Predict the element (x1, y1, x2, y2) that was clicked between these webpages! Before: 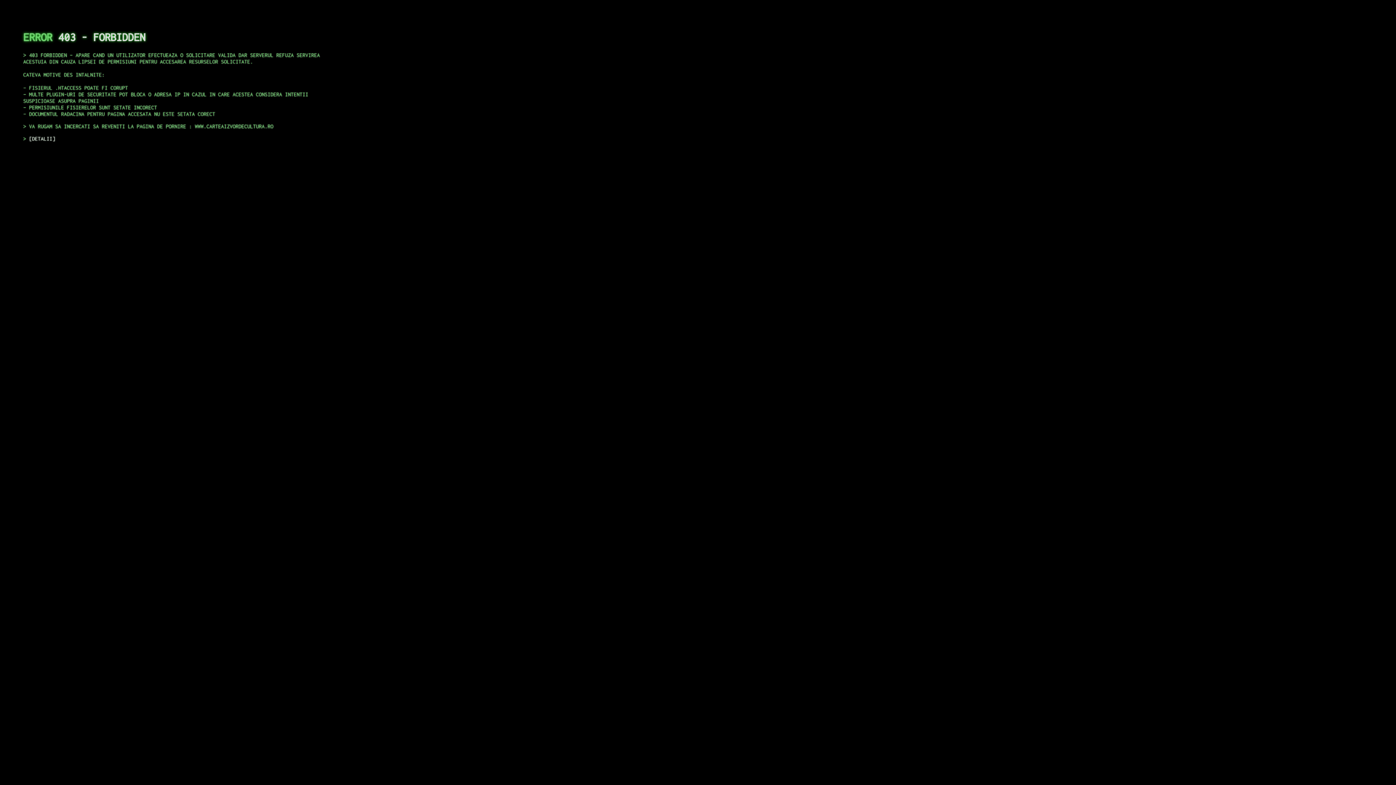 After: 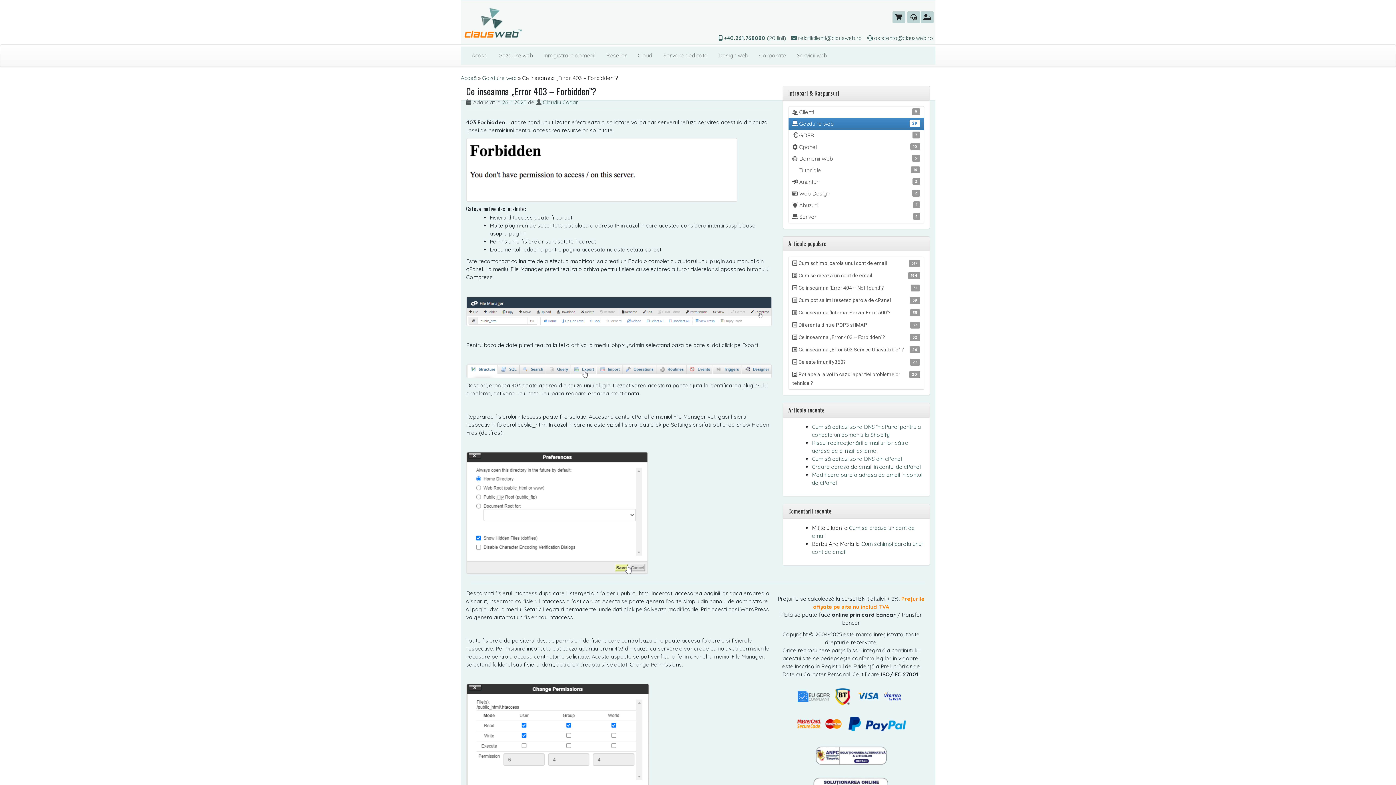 Action: label: DETALII bbox: (29, 135, 55, 141)